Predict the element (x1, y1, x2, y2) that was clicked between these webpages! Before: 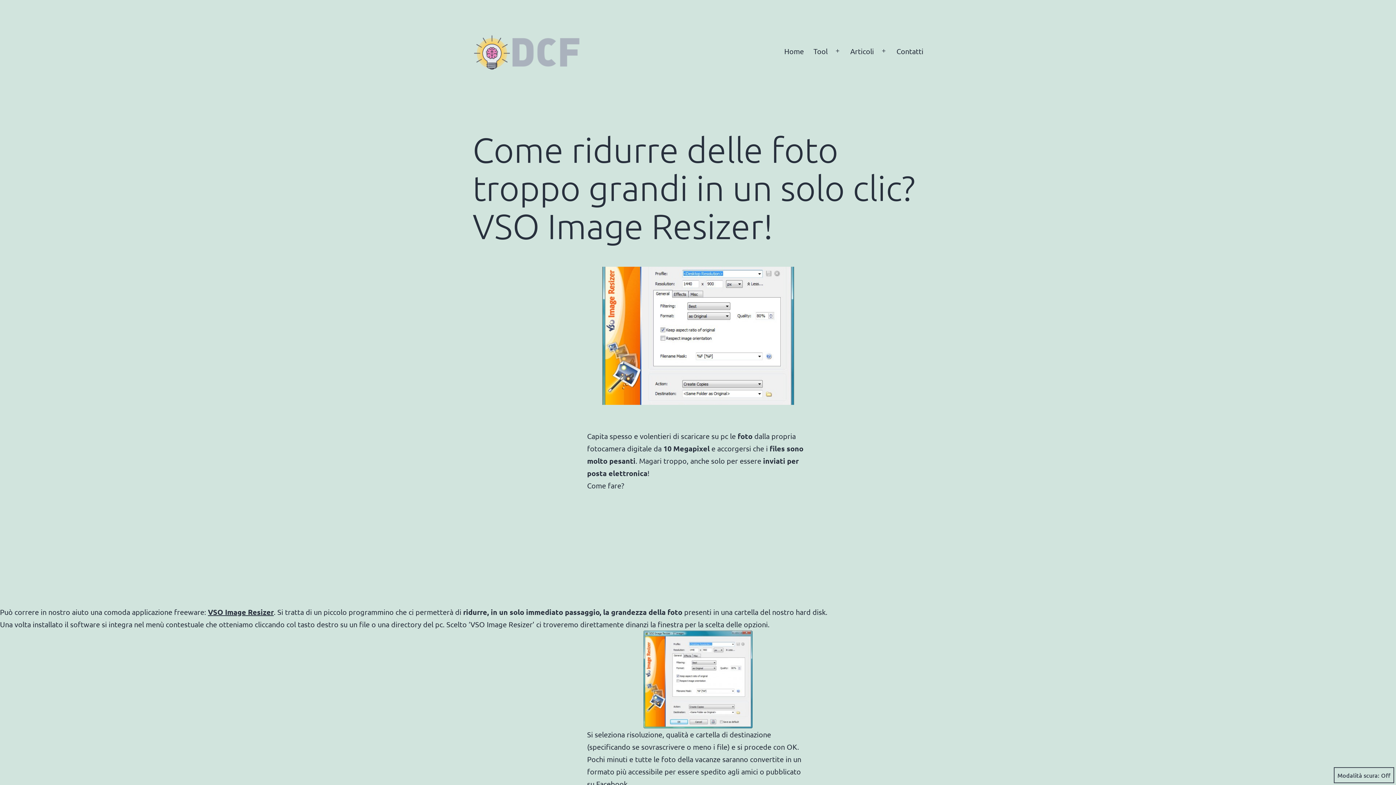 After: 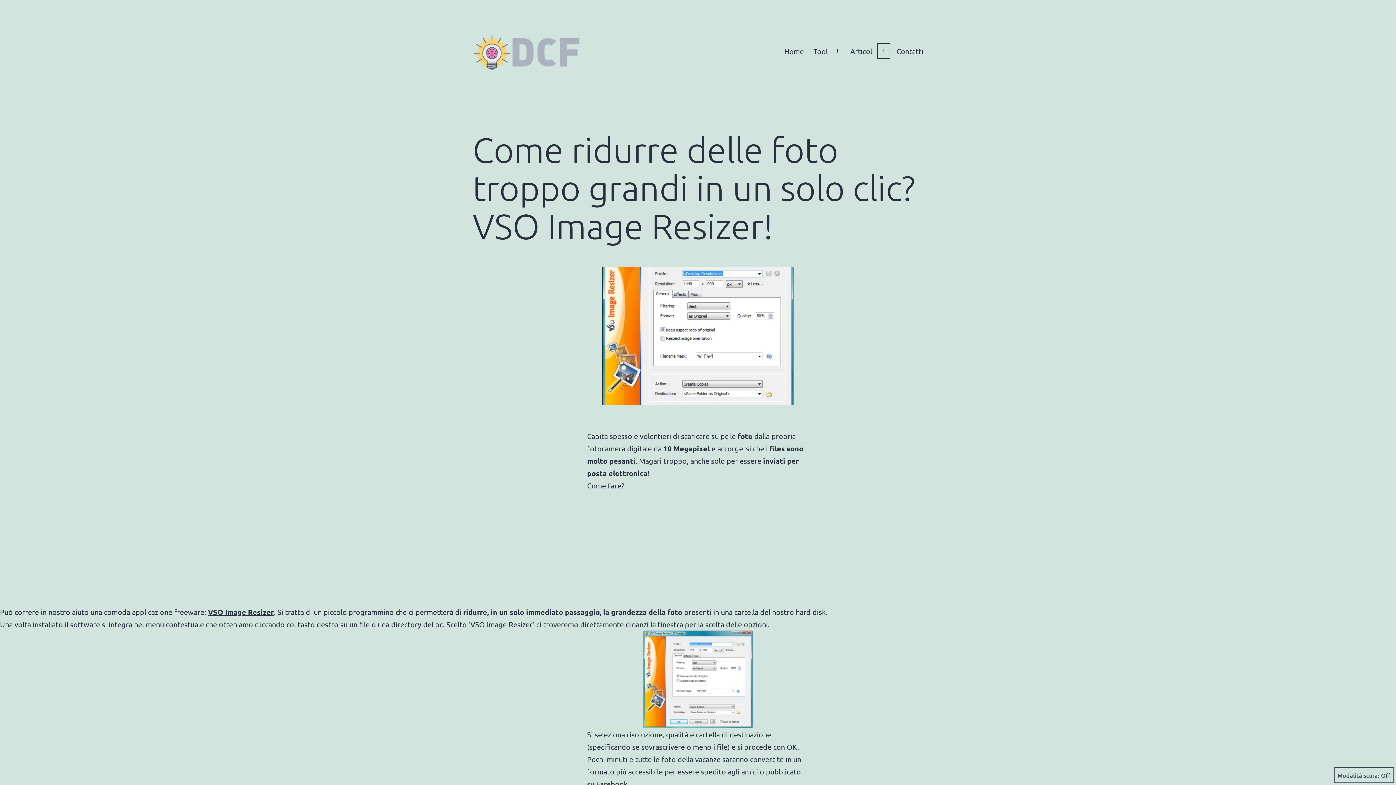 Action: label: Apri menu bbox: (875, 41, 891, 60)